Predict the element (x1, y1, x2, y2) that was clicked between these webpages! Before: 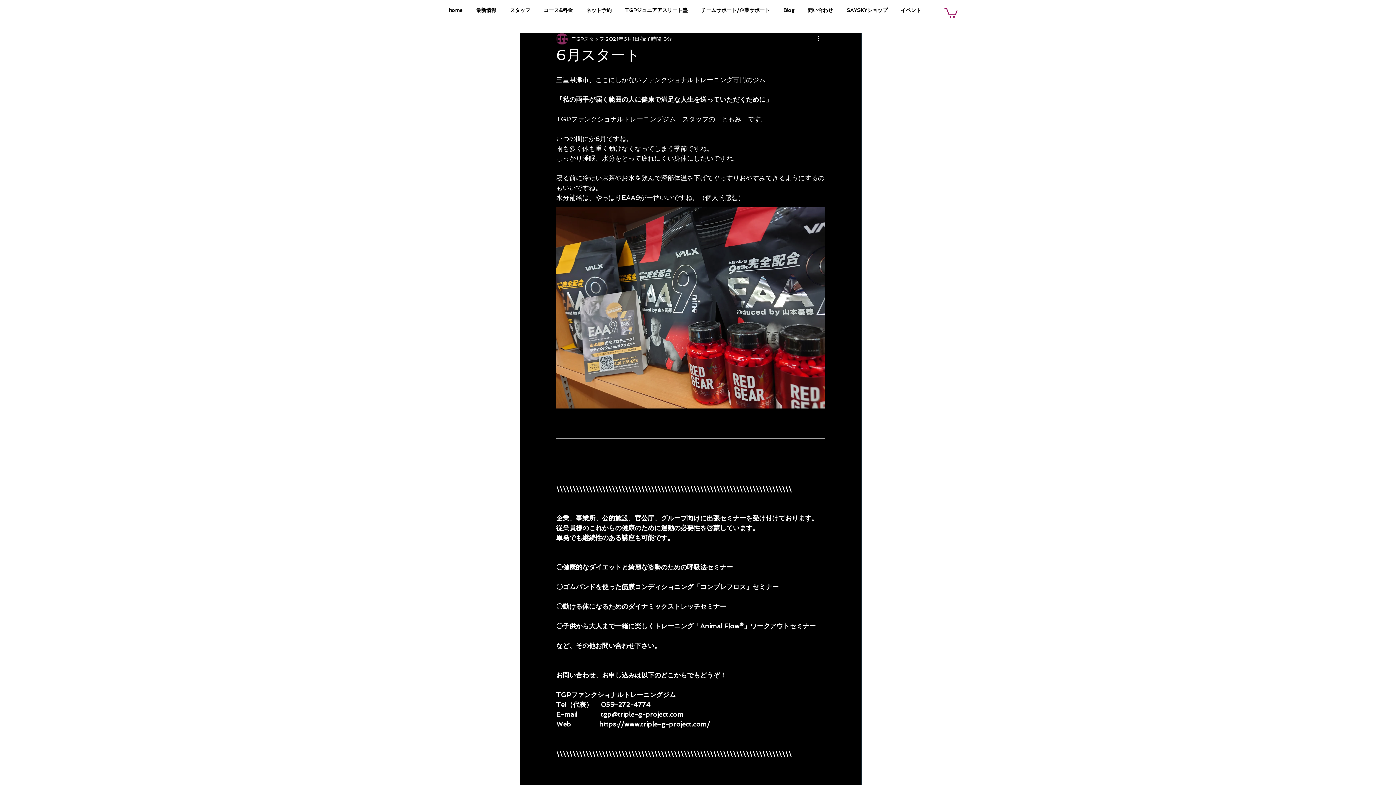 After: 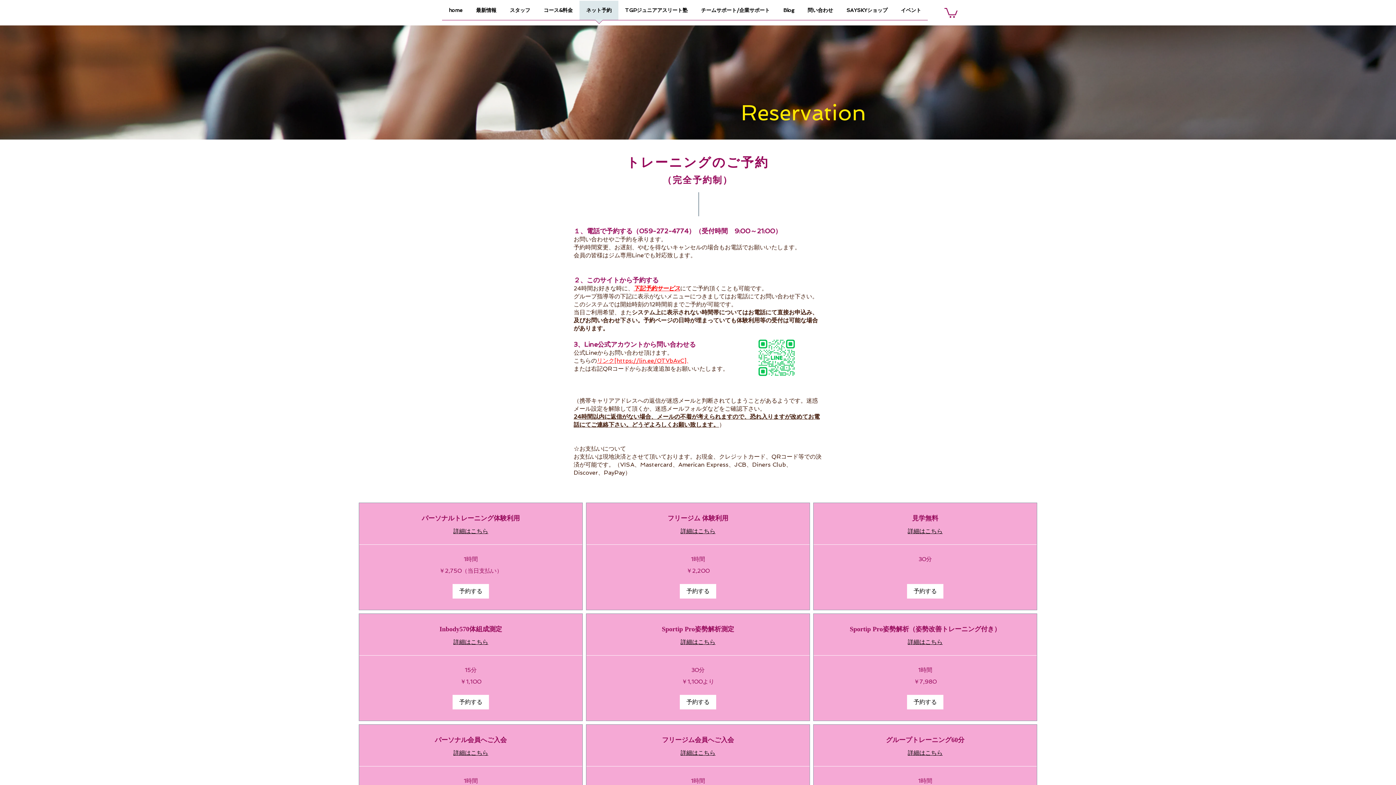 Action: label: ネット予約 bbox: (579, 0, 618, 24)